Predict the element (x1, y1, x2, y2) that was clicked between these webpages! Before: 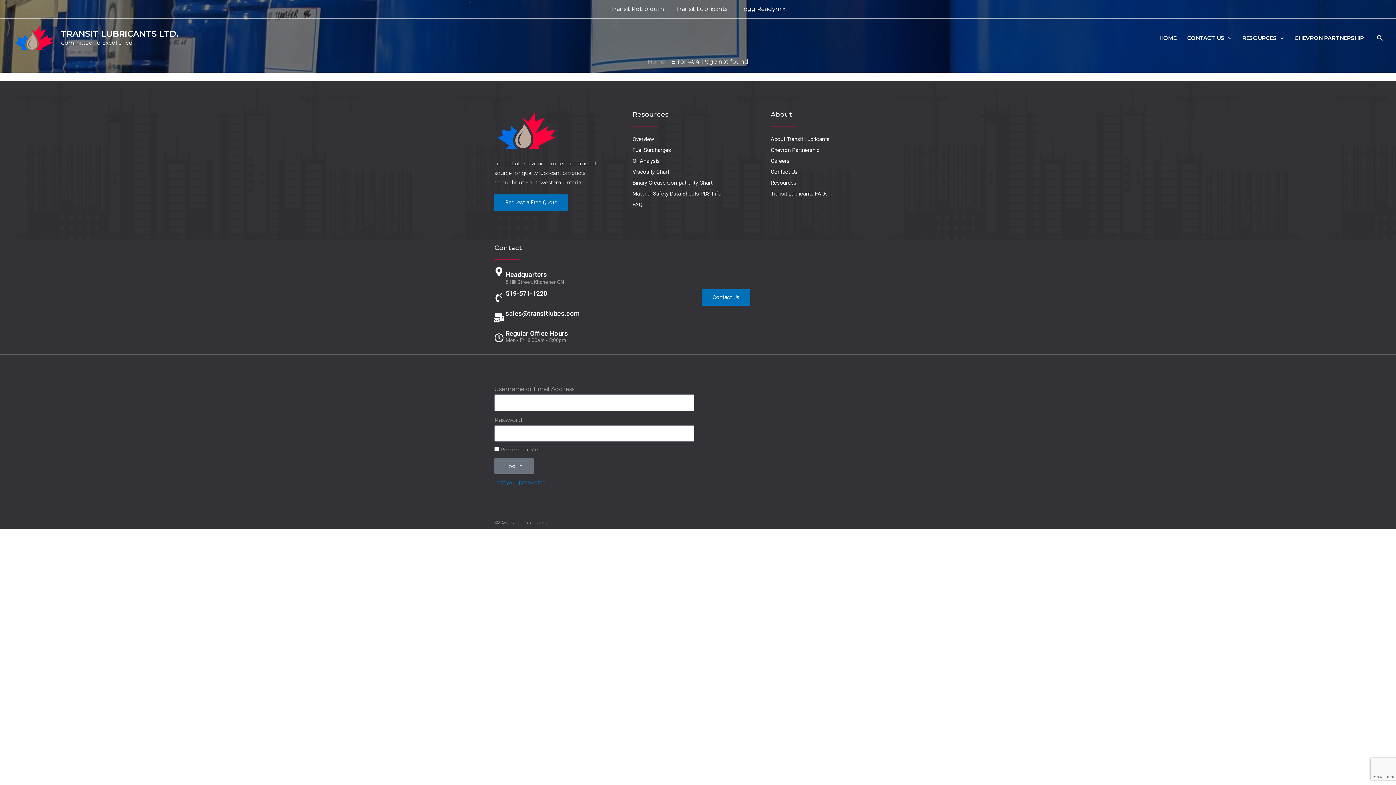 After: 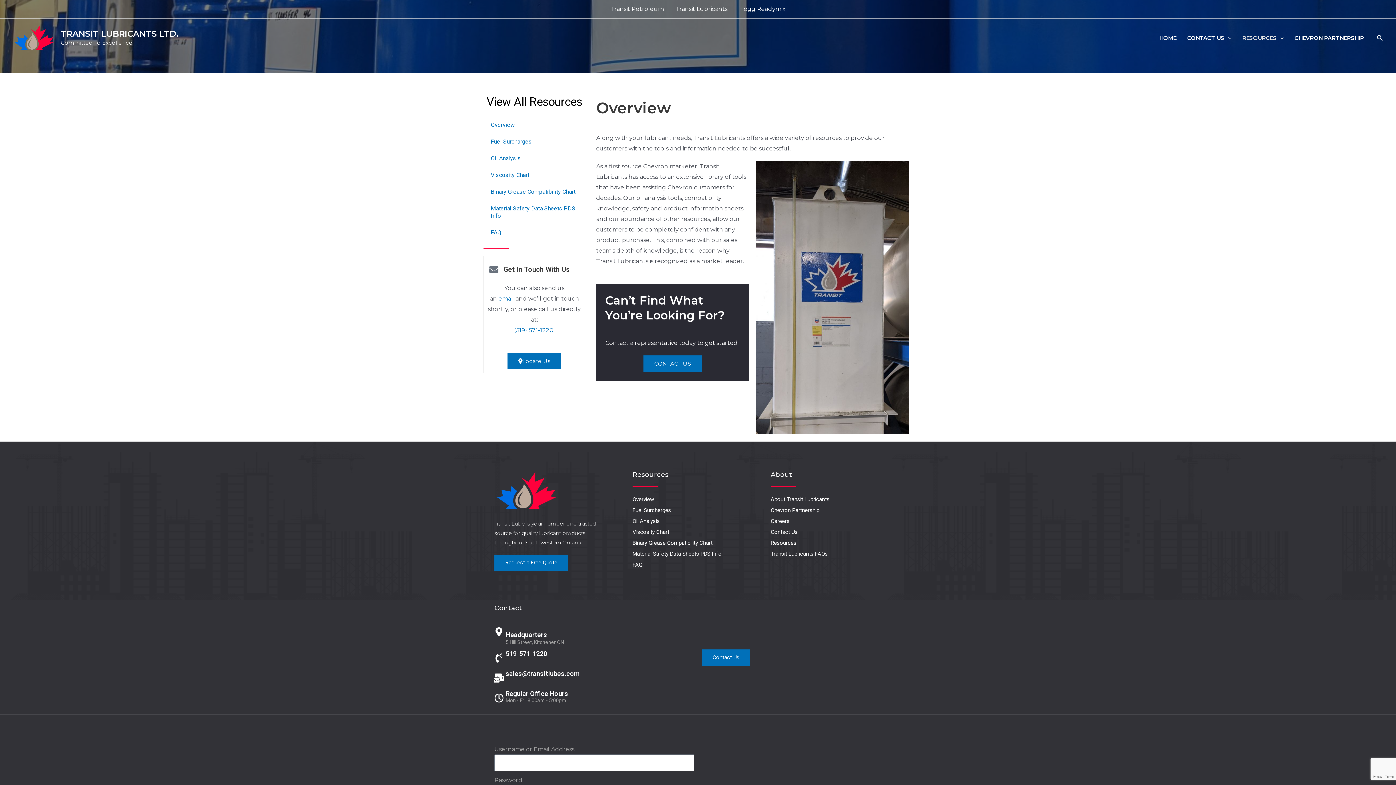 Action: label: Overview bbox: (632, 133, 763, 144)